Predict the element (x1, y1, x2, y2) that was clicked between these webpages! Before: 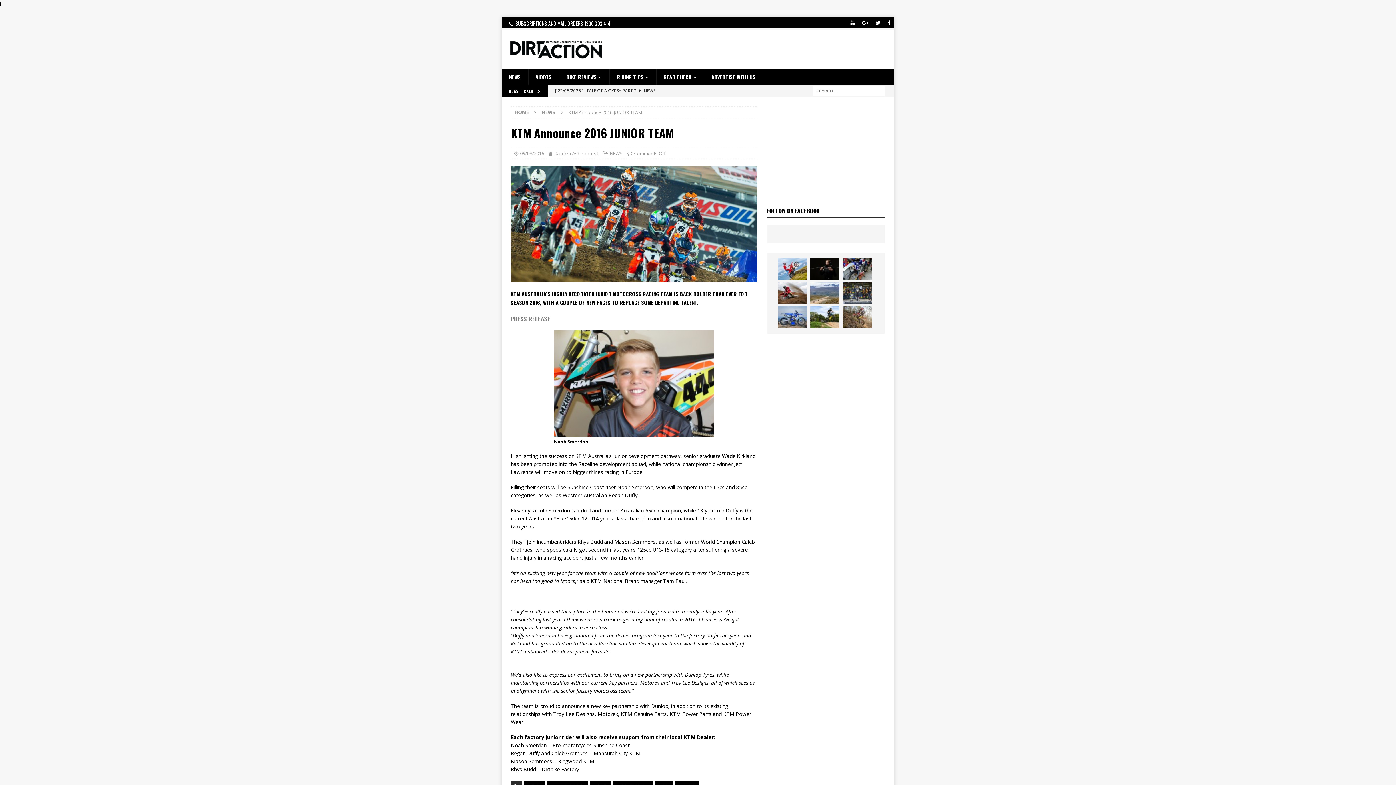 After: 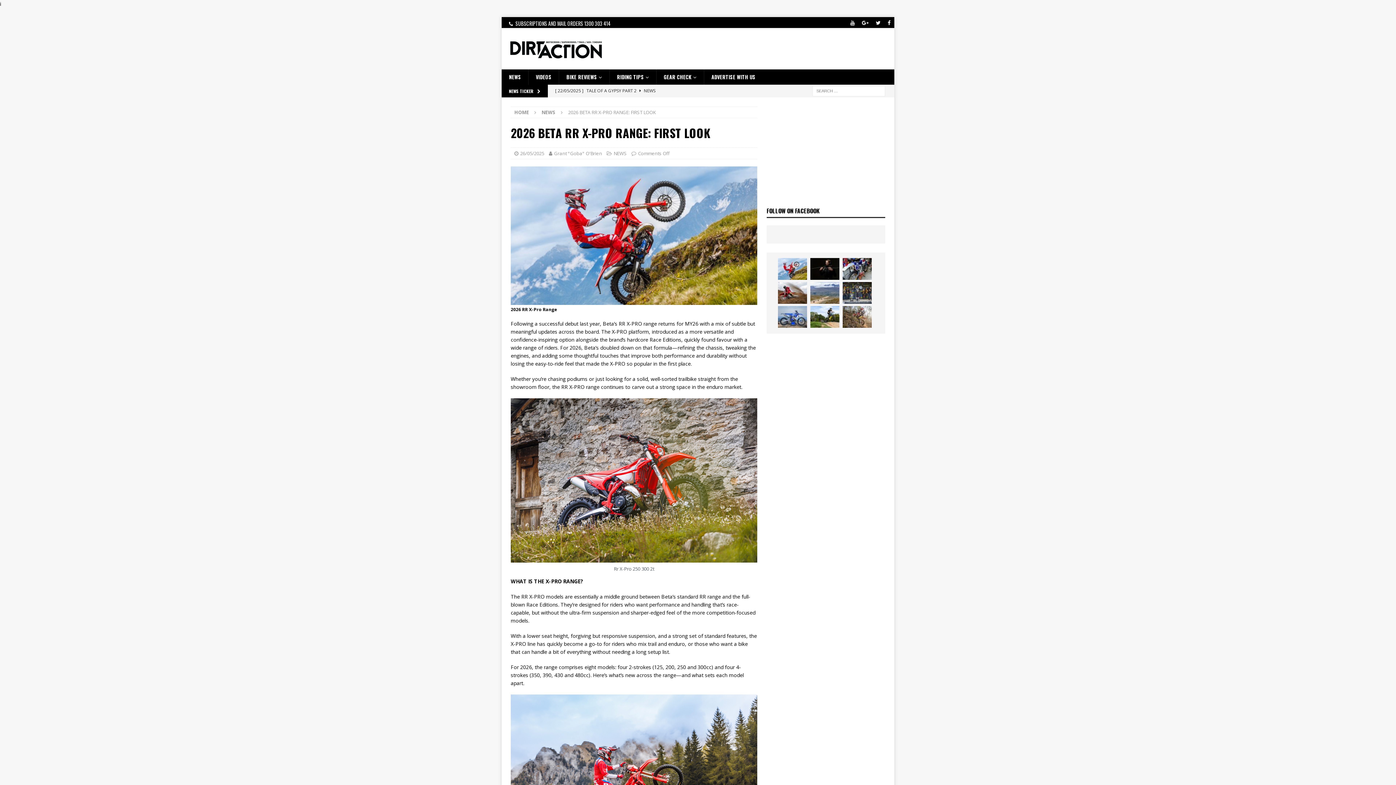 Action: bbox: (778, 258, 807, 279)